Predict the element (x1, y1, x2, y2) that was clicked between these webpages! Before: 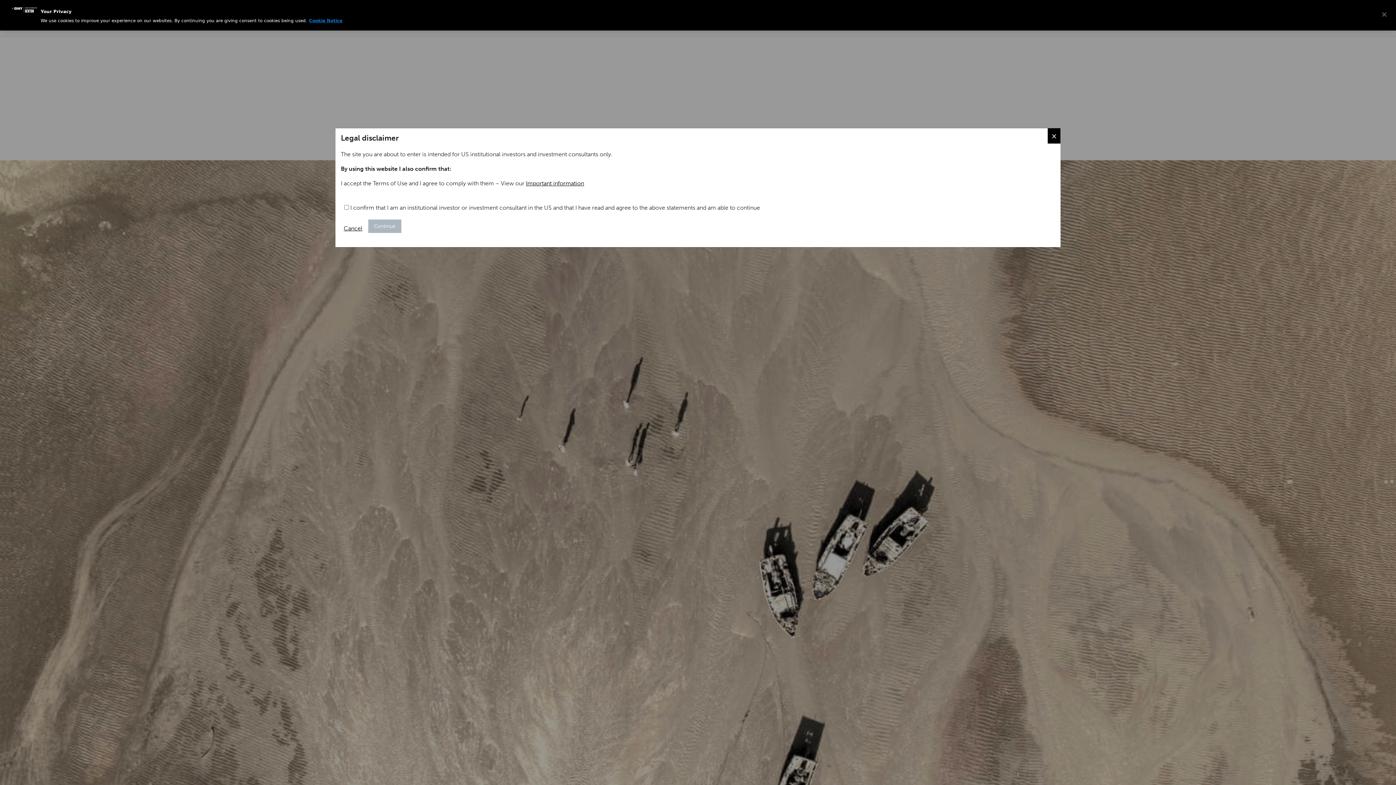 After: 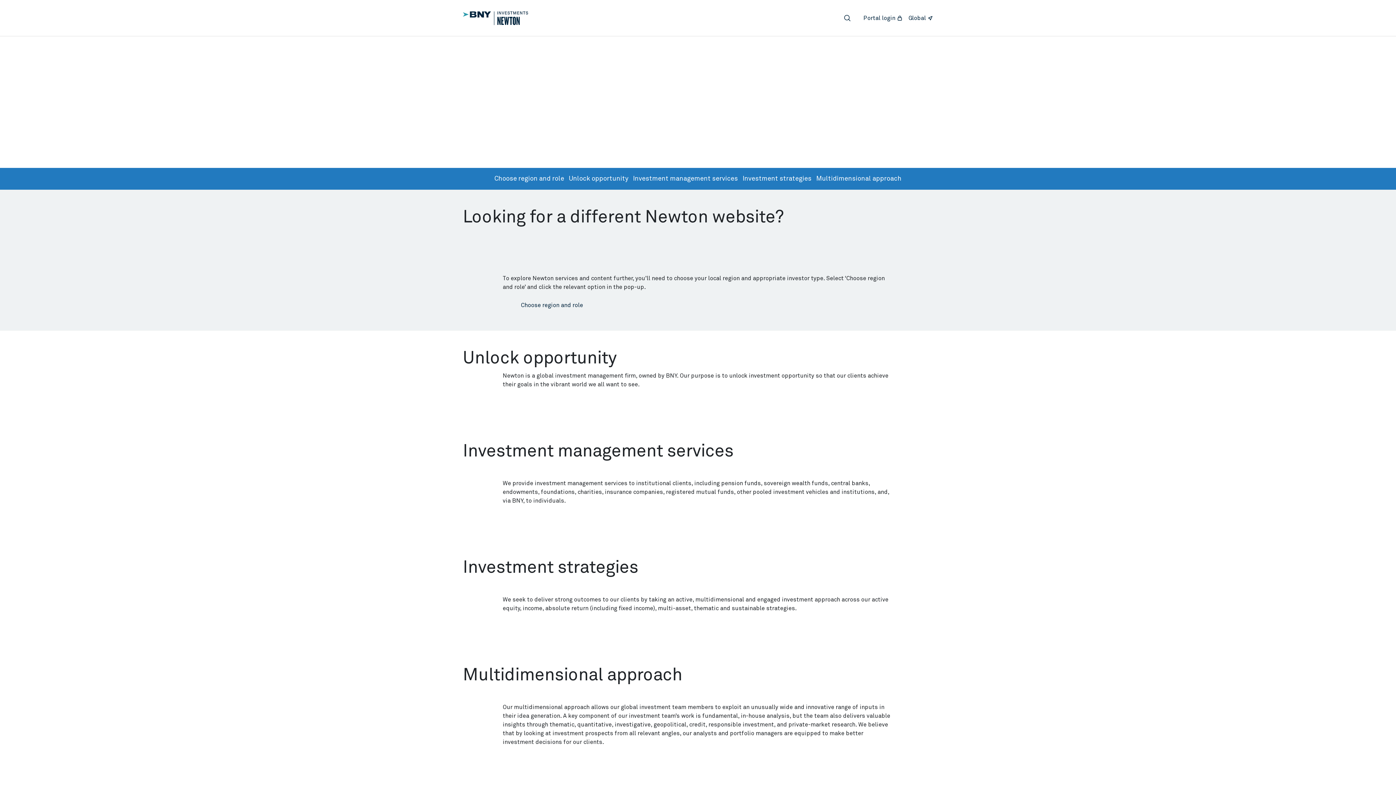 Action: bbox: (343, 225, 362, 232) label: Cancel